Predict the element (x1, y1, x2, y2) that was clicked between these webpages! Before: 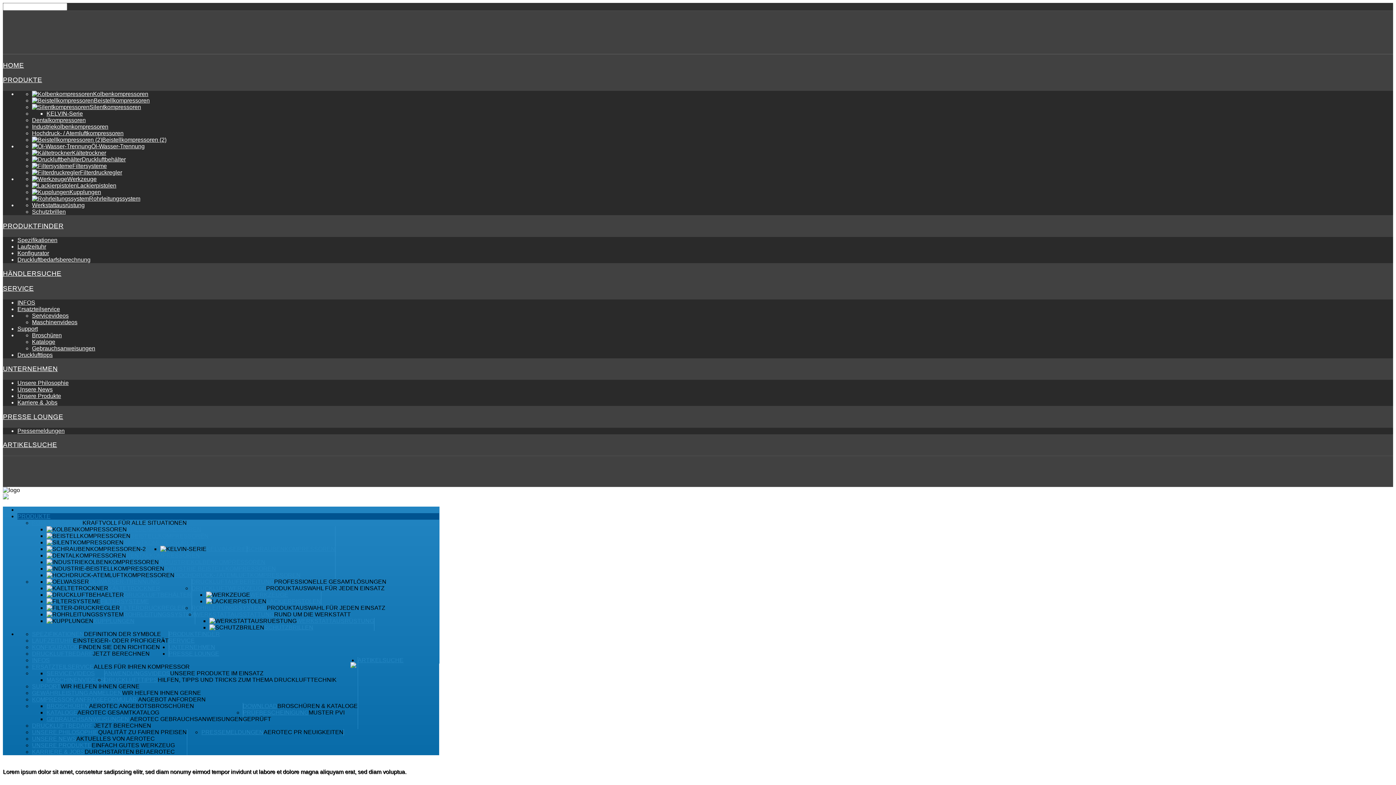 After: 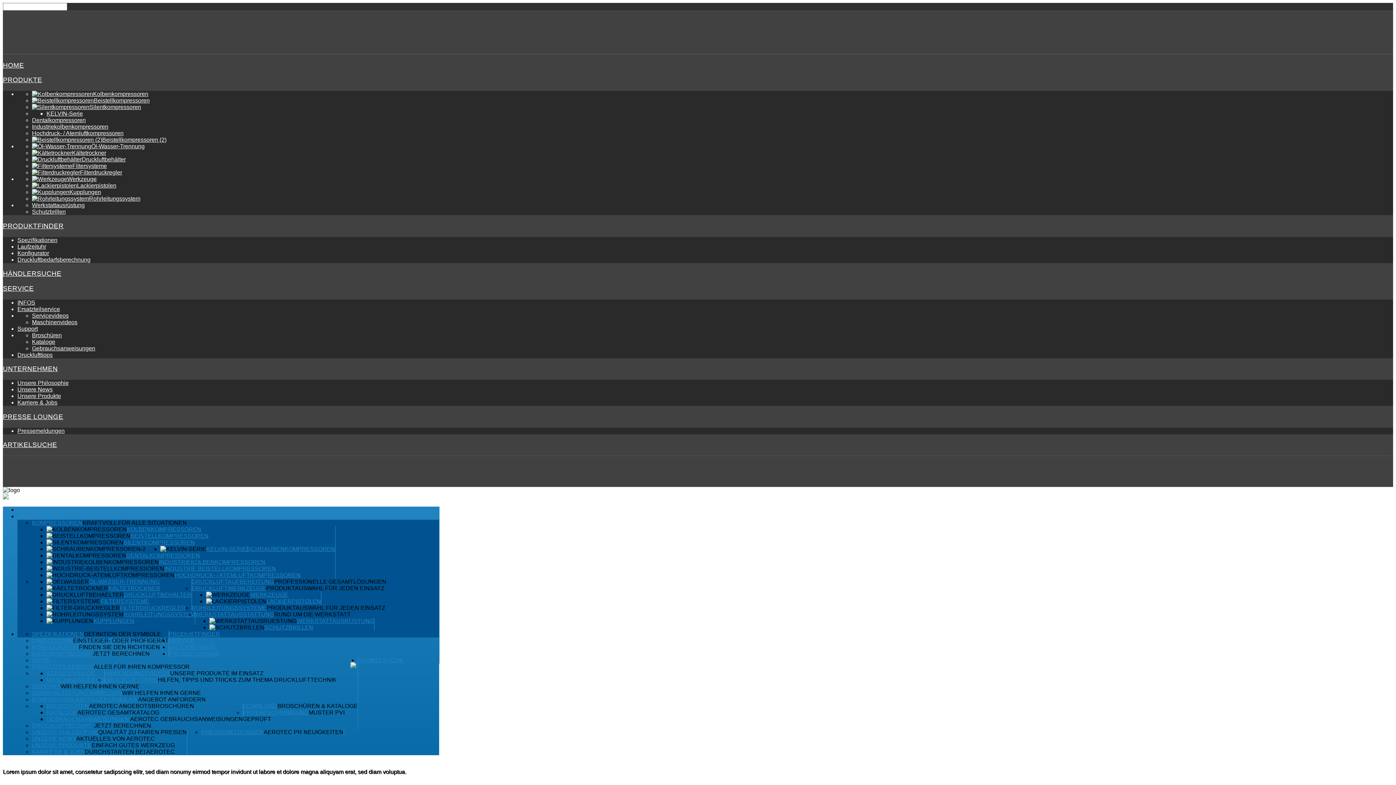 Action: label: Konfigurator bbox: (17, 250, 49, 256)